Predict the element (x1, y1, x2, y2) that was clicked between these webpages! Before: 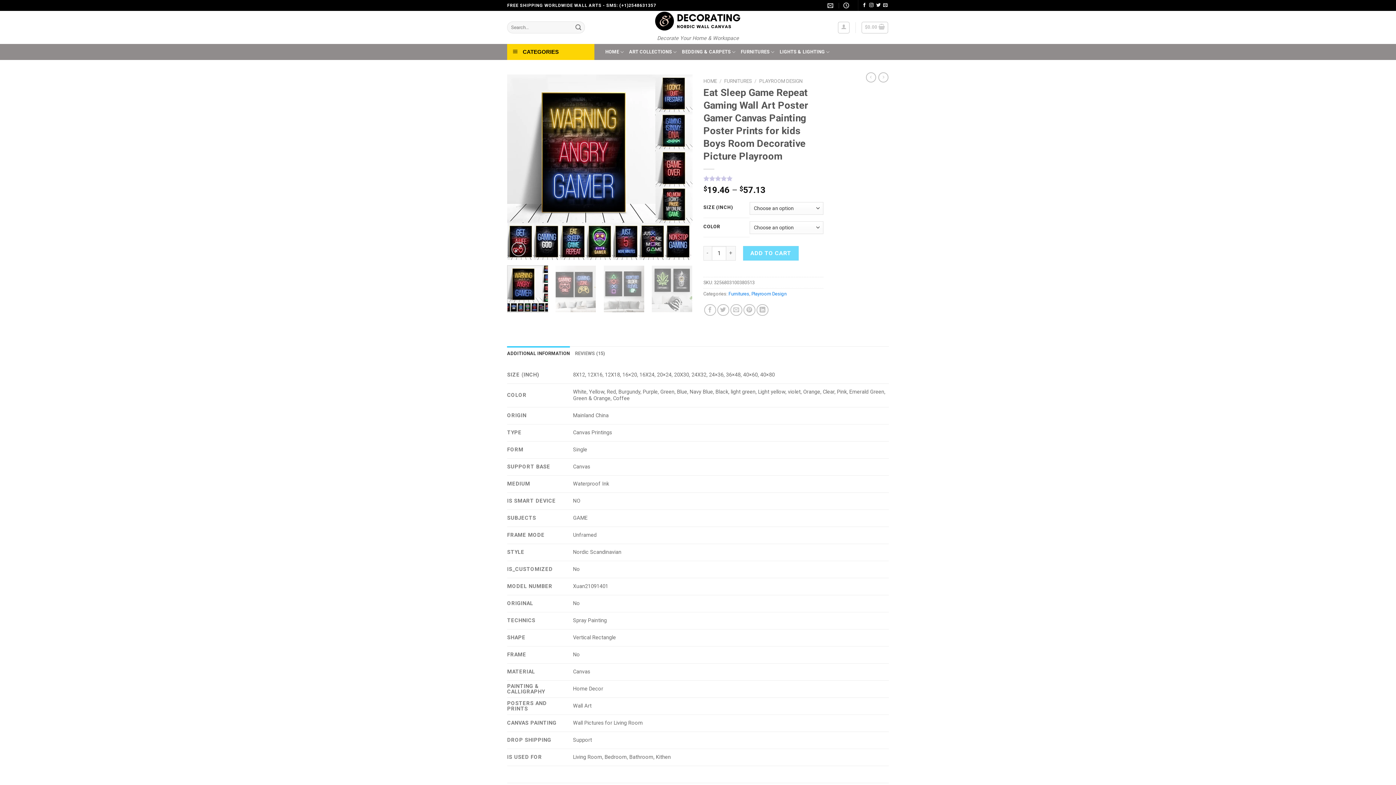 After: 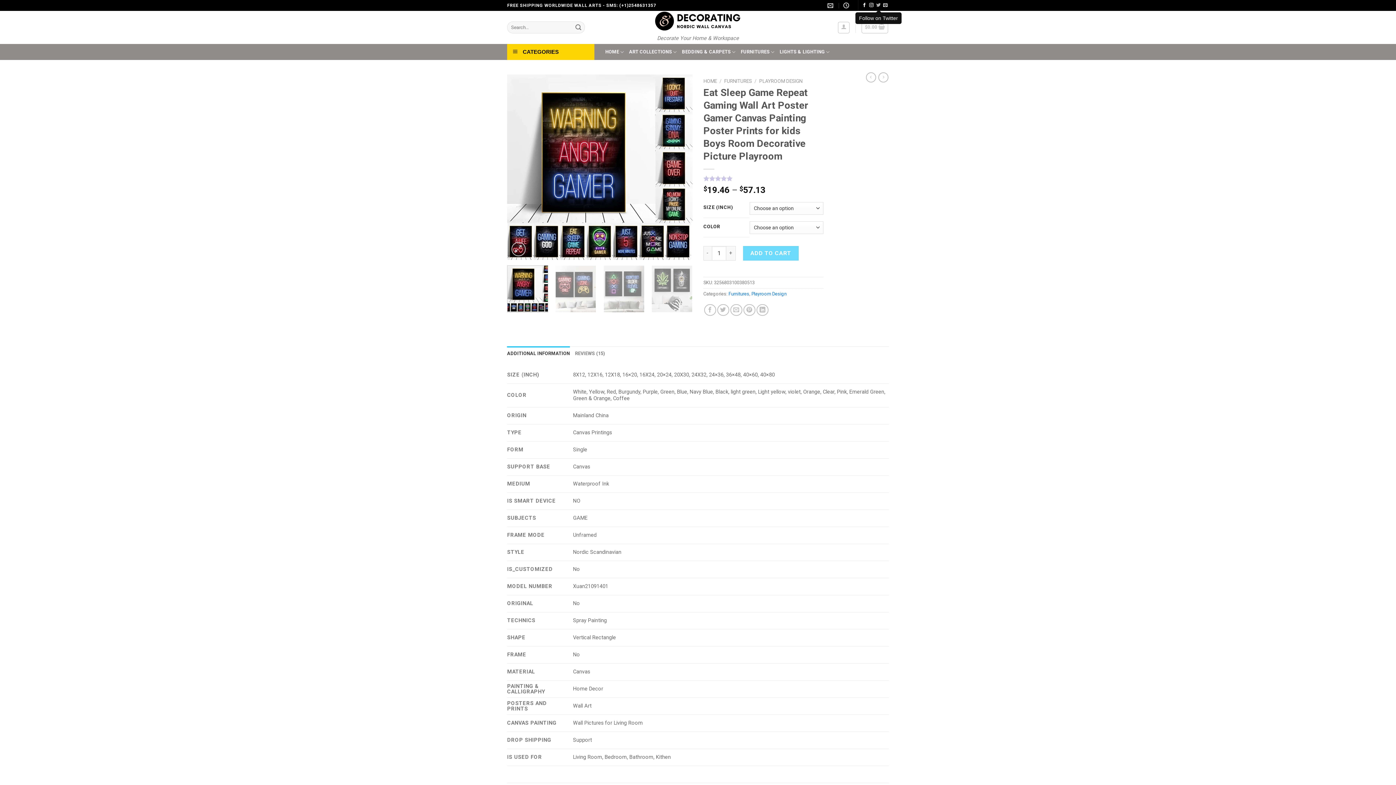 Action: bbox: (876, 2, 880, 7)